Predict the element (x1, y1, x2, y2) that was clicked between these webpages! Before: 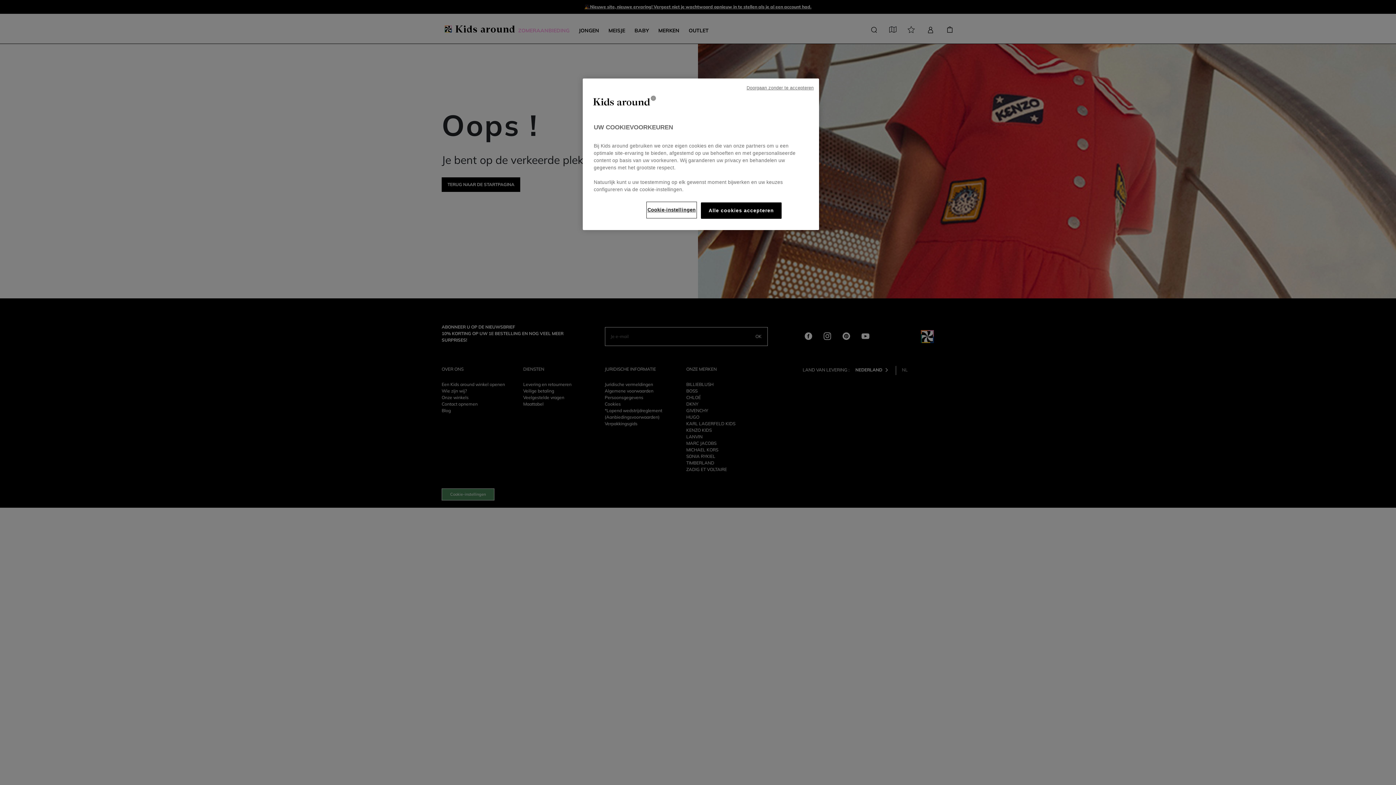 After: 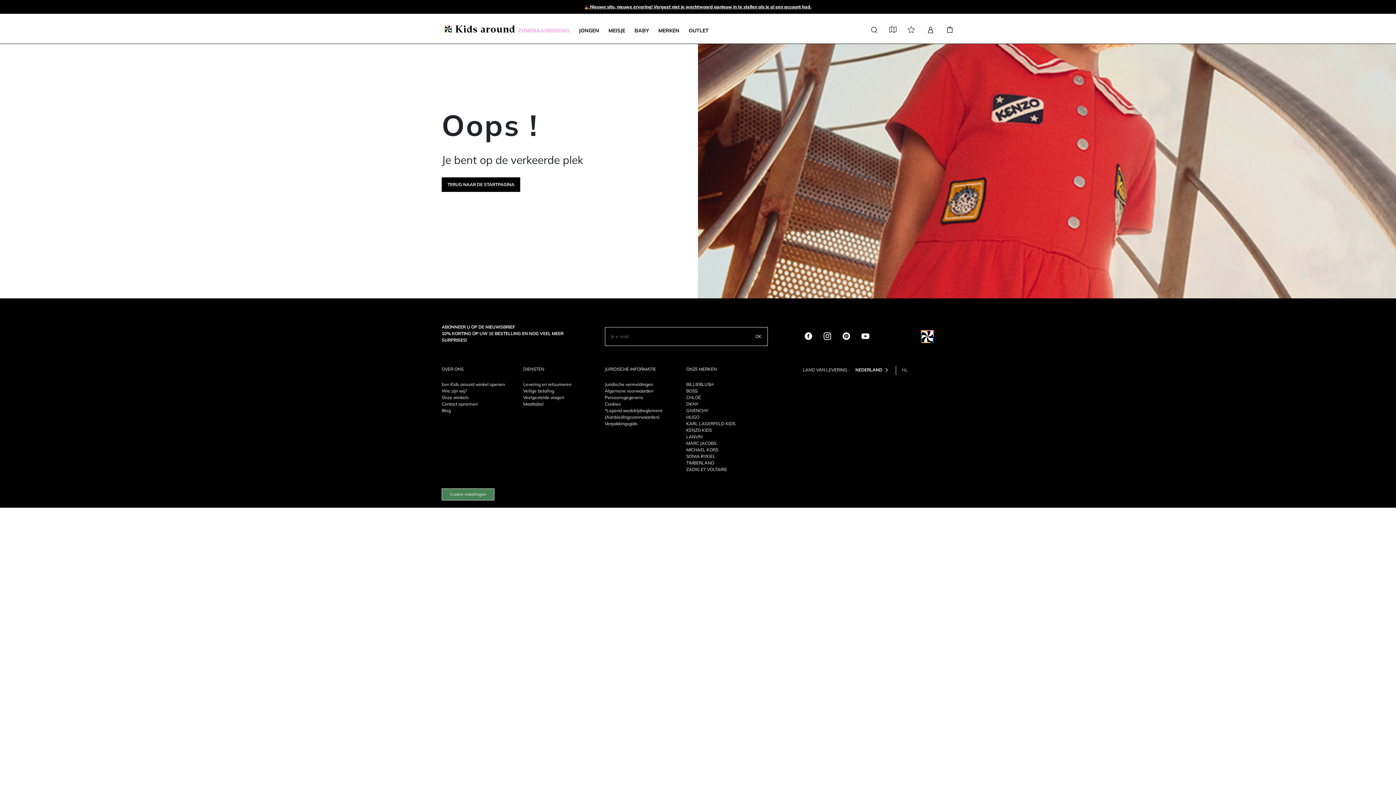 Action: bbox: (746, 84, 813, 91) label: Doorgaan zonder te accepteren